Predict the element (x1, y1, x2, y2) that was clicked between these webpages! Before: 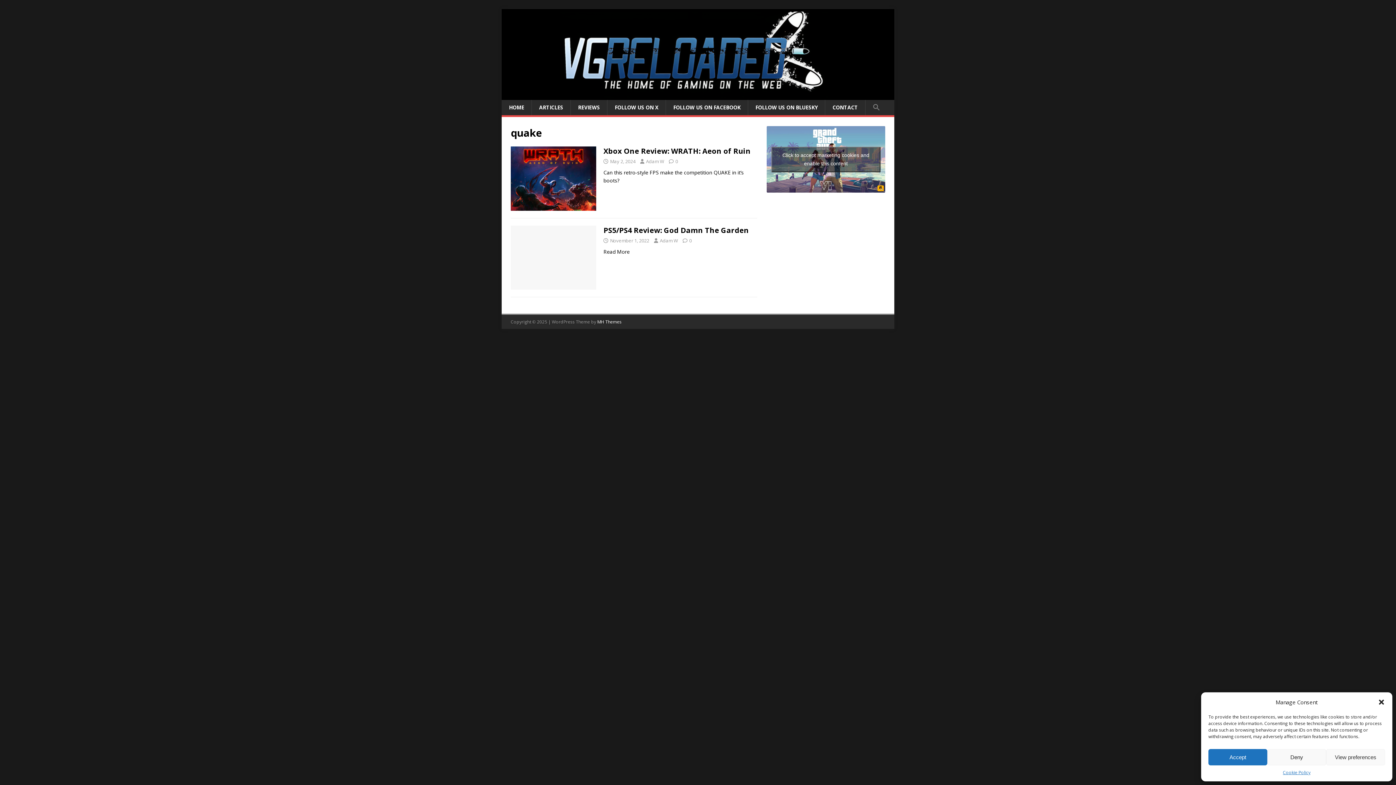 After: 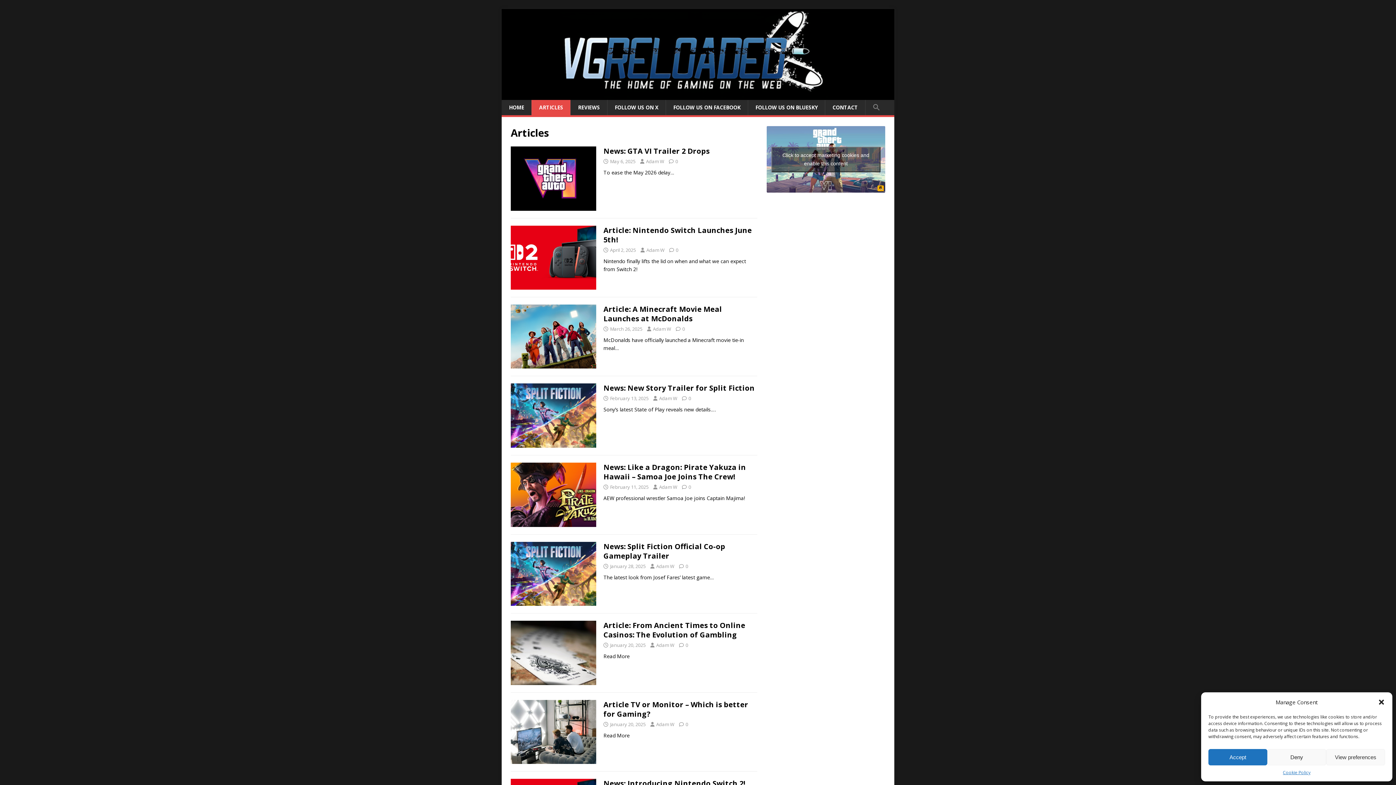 Action: label: ARTICLES bbox: (531, 100, 570, 115)